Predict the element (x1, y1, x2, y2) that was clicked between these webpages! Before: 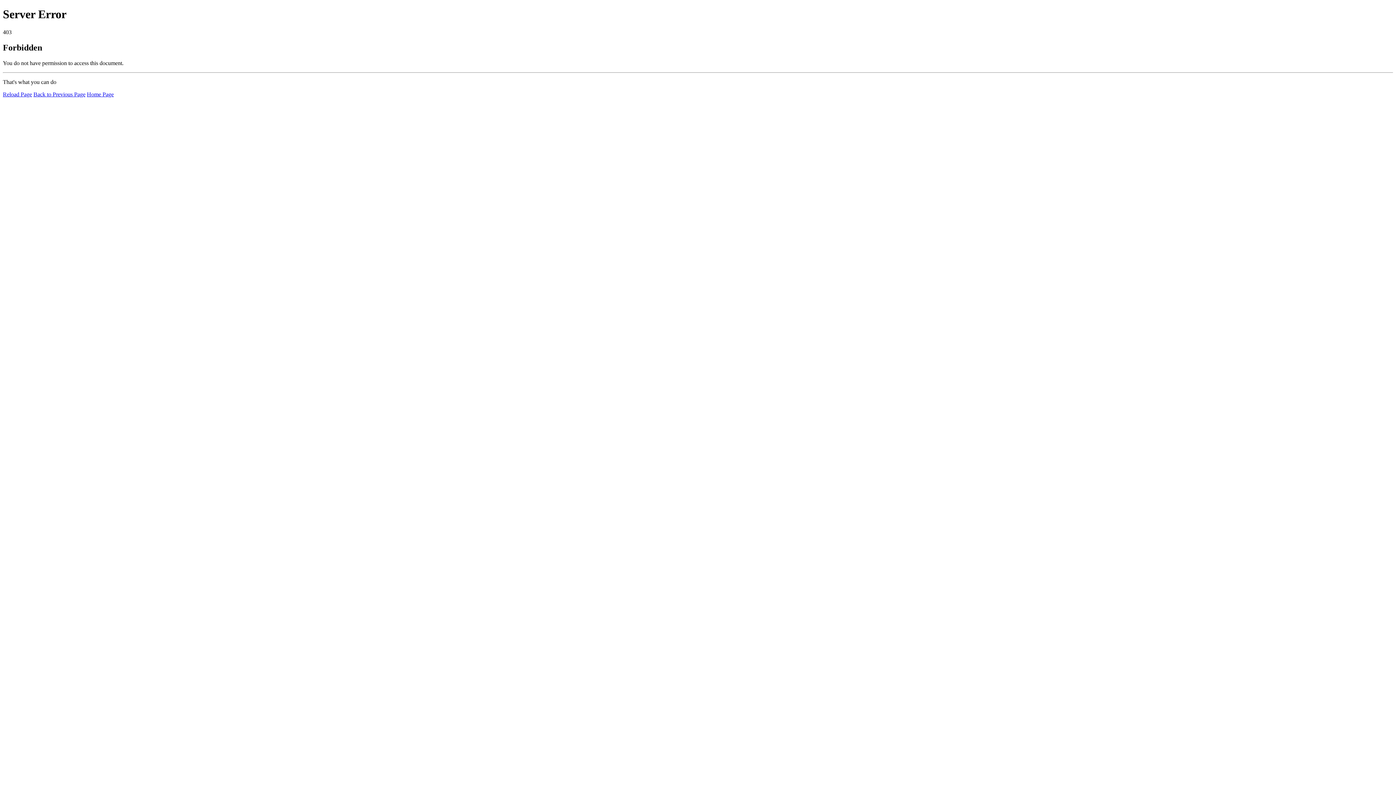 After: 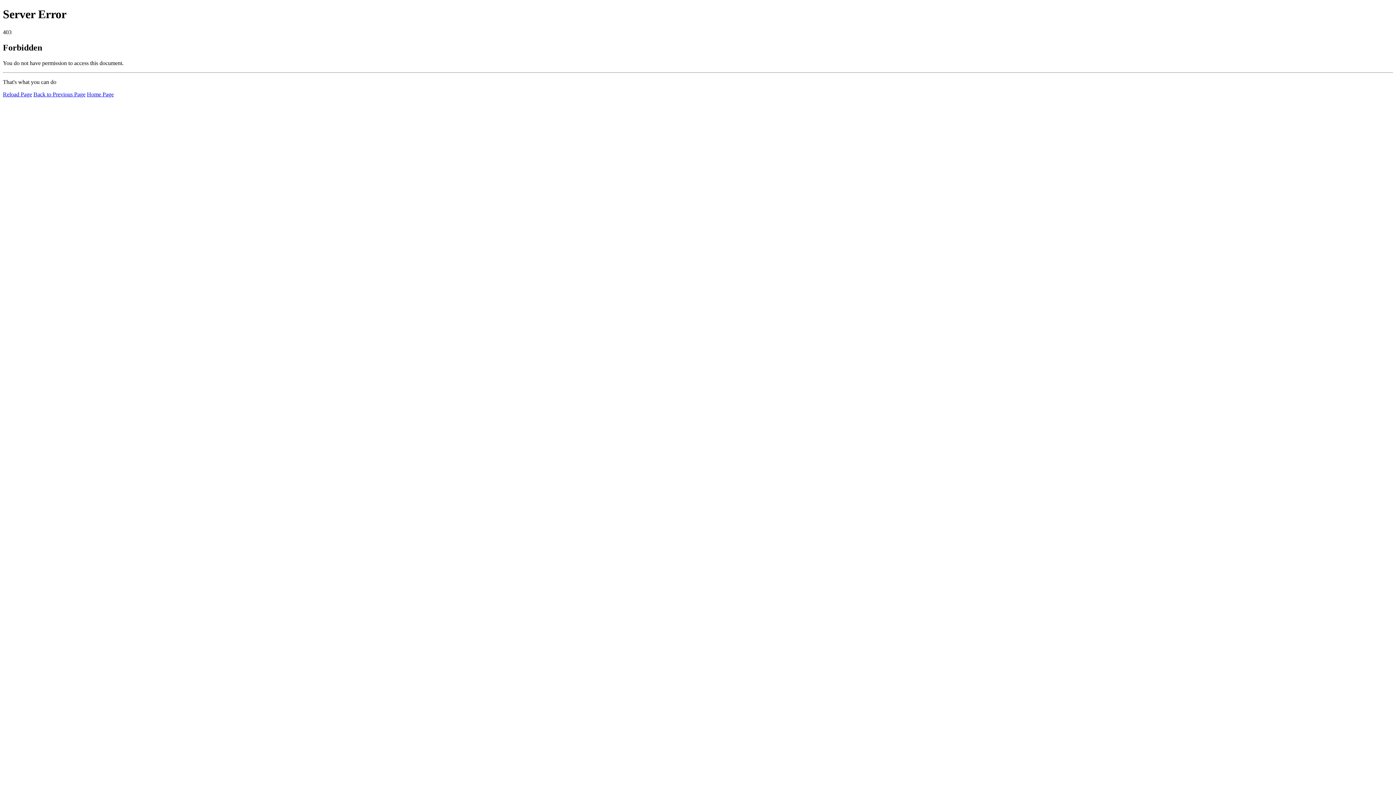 Action: bbox: (86, 91, 113, 97) label: Home Page